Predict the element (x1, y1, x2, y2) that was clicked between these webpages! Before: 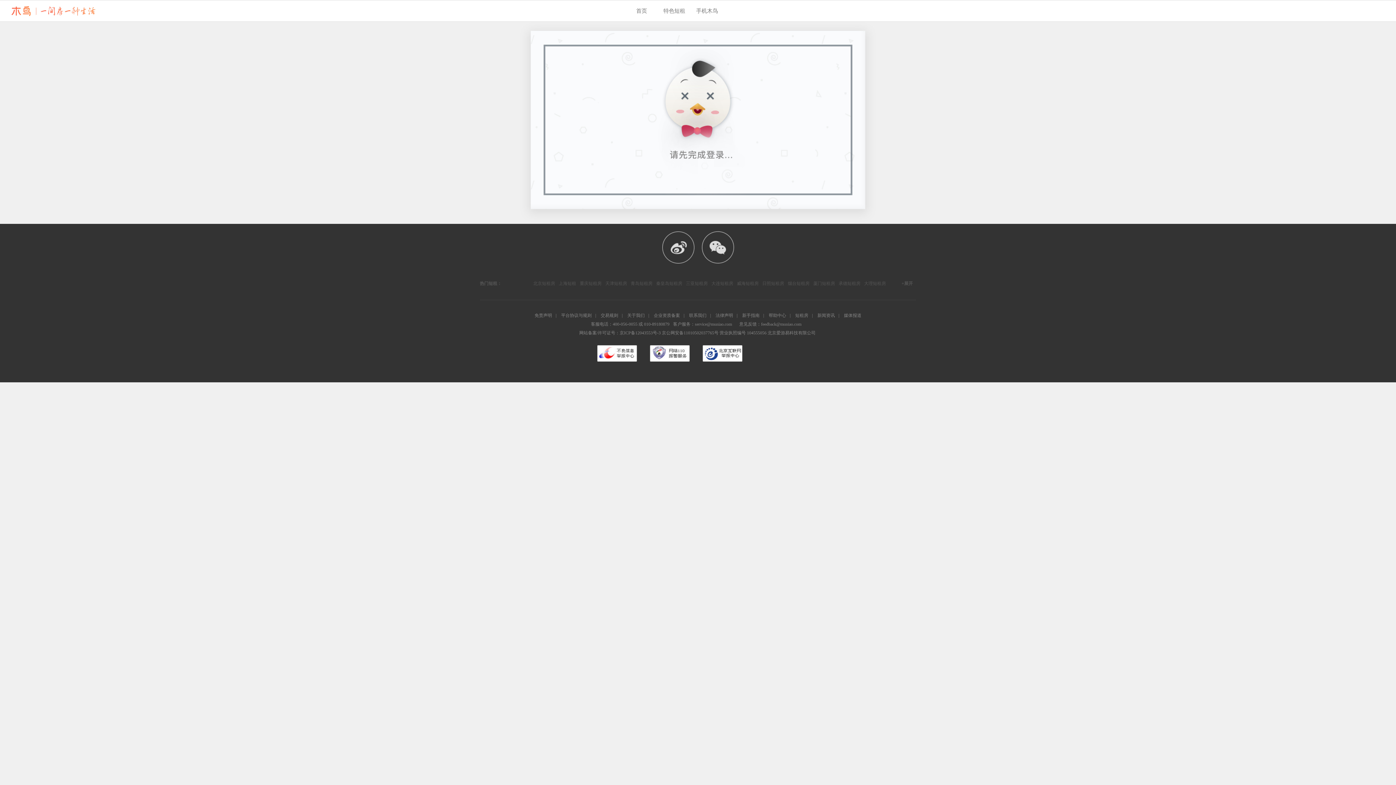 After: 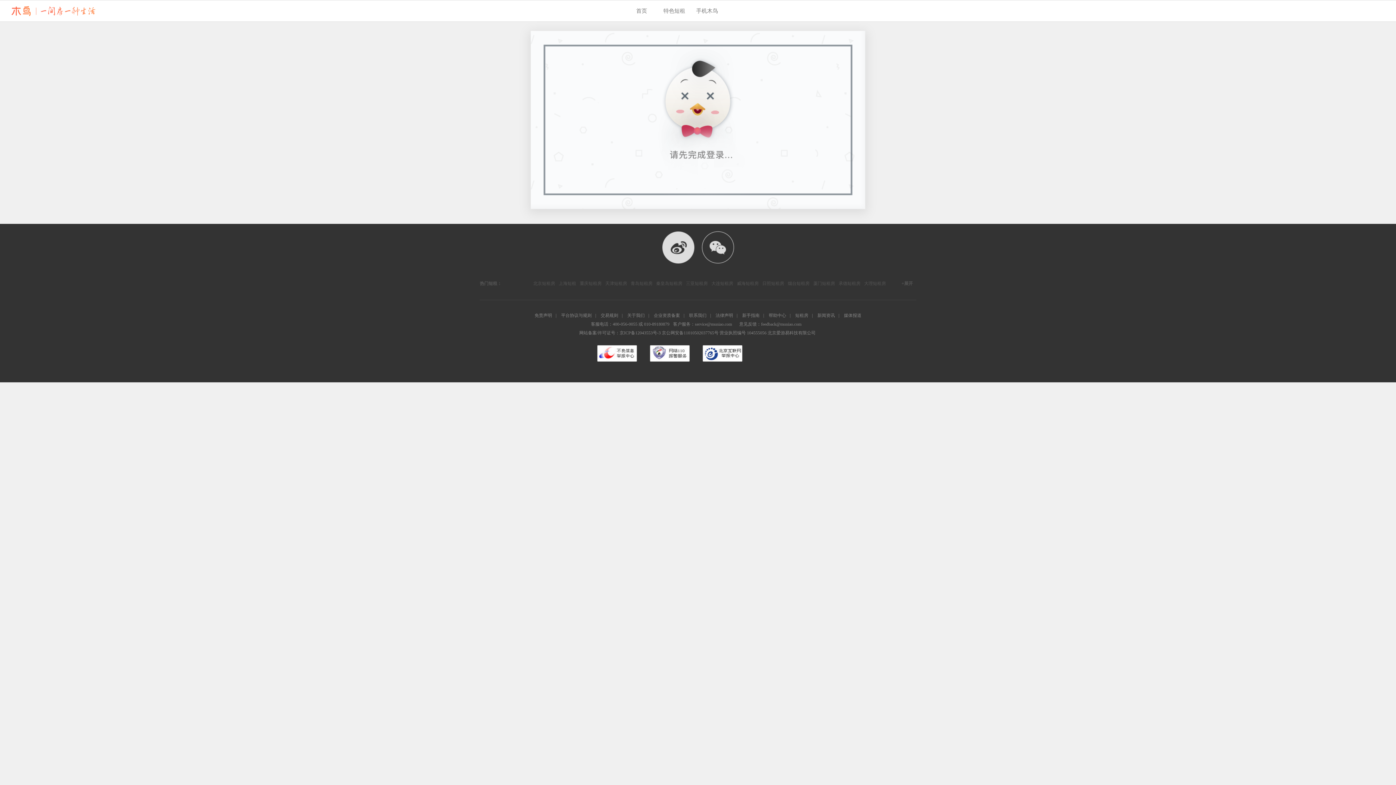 Action: bbox: (662, 231, 694, 263)